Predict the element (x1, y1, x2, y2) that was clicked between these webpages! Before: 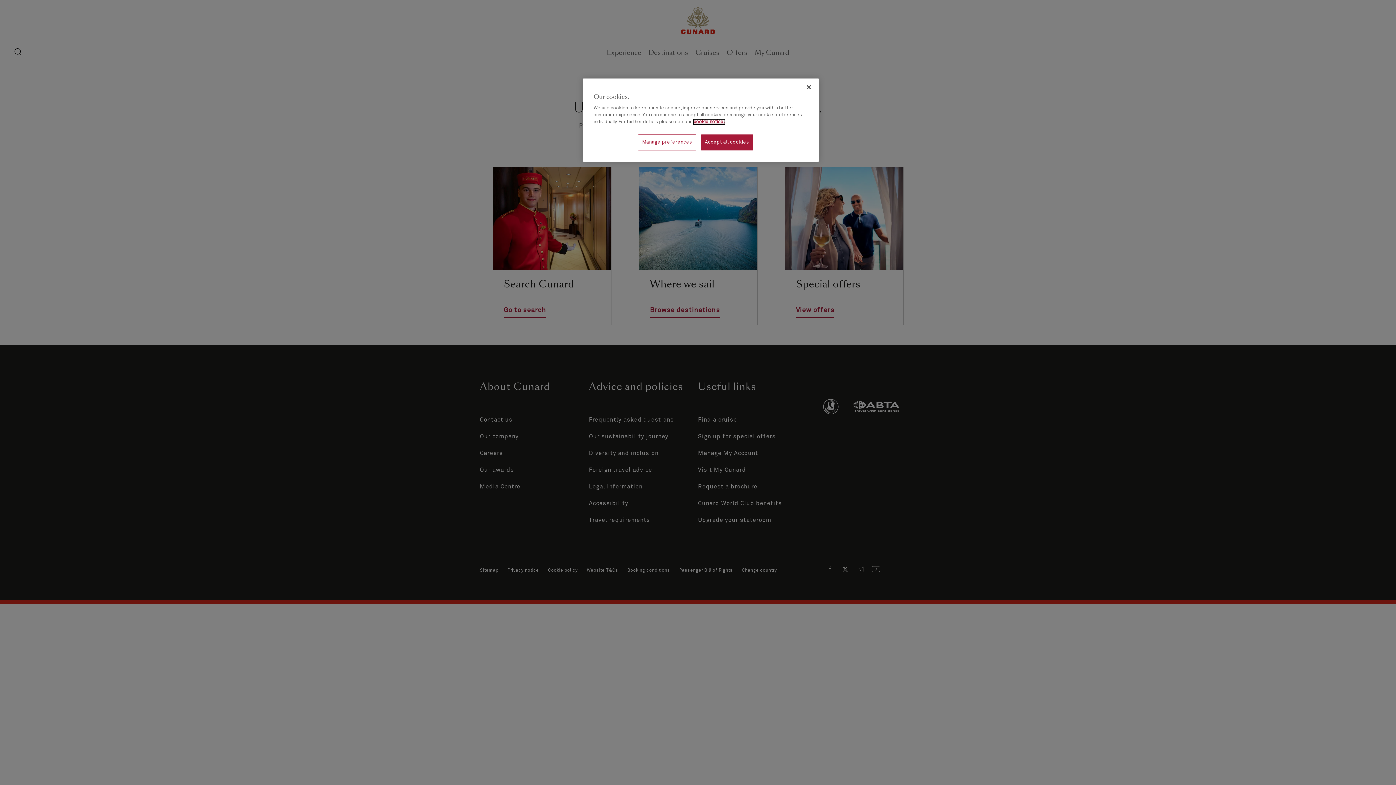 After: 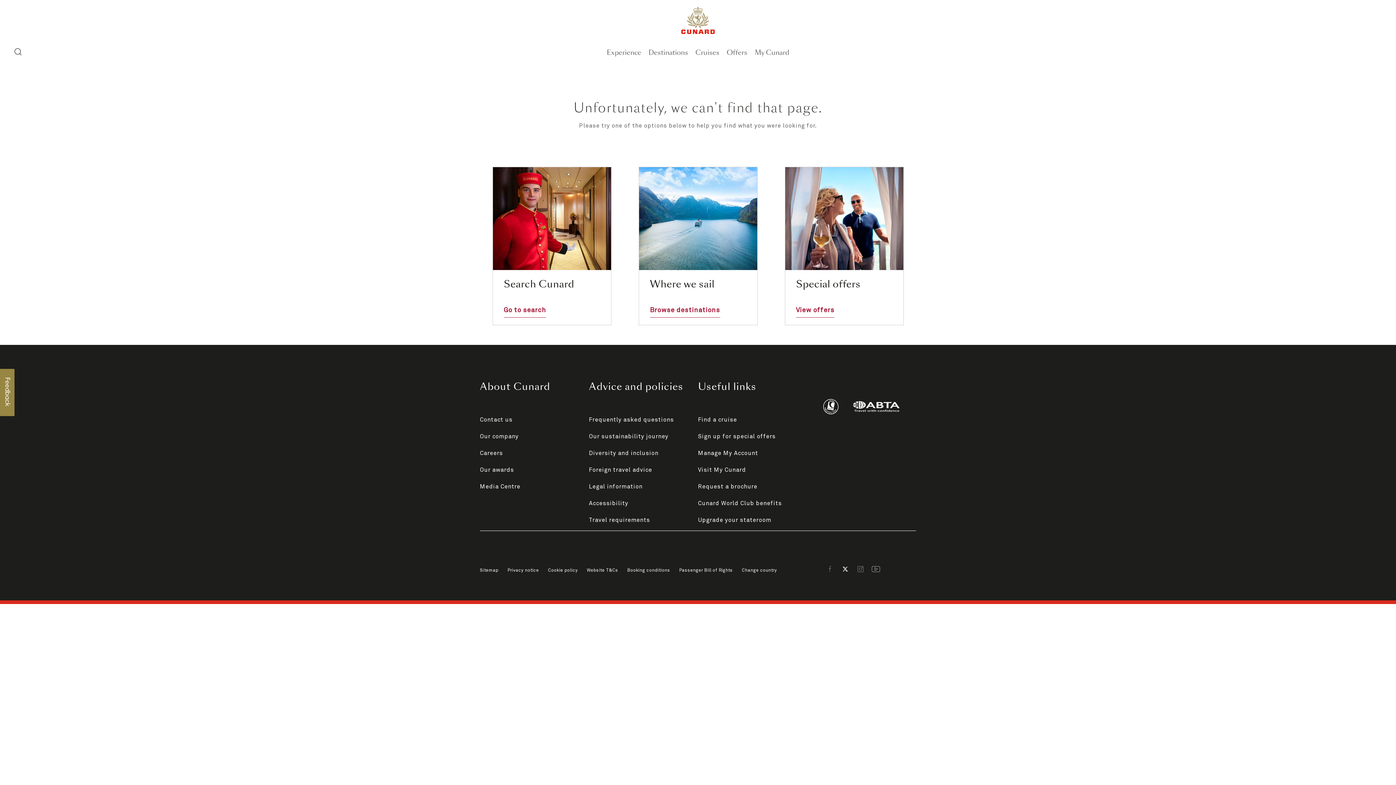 Action: label: Accept all cookies bbox: (701, 134, 753, 150)